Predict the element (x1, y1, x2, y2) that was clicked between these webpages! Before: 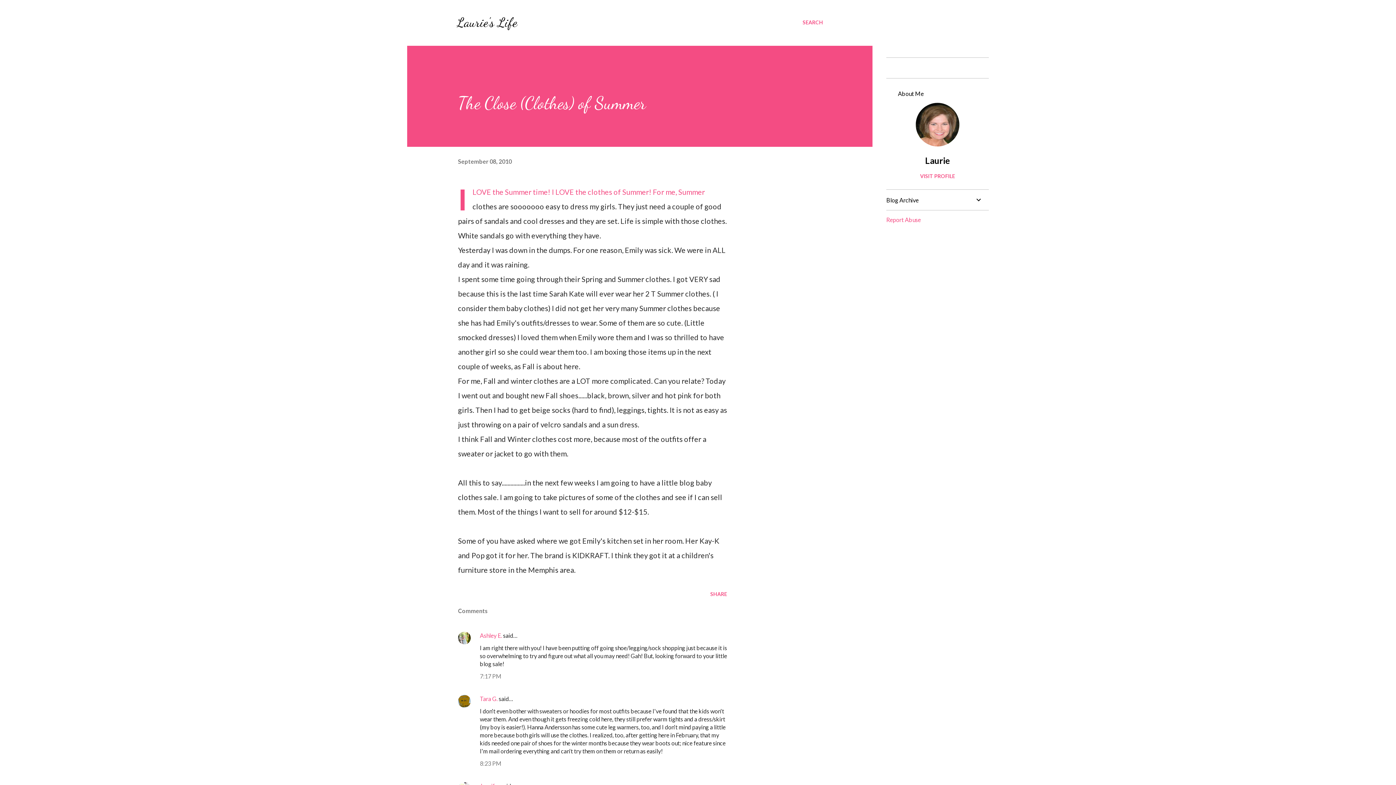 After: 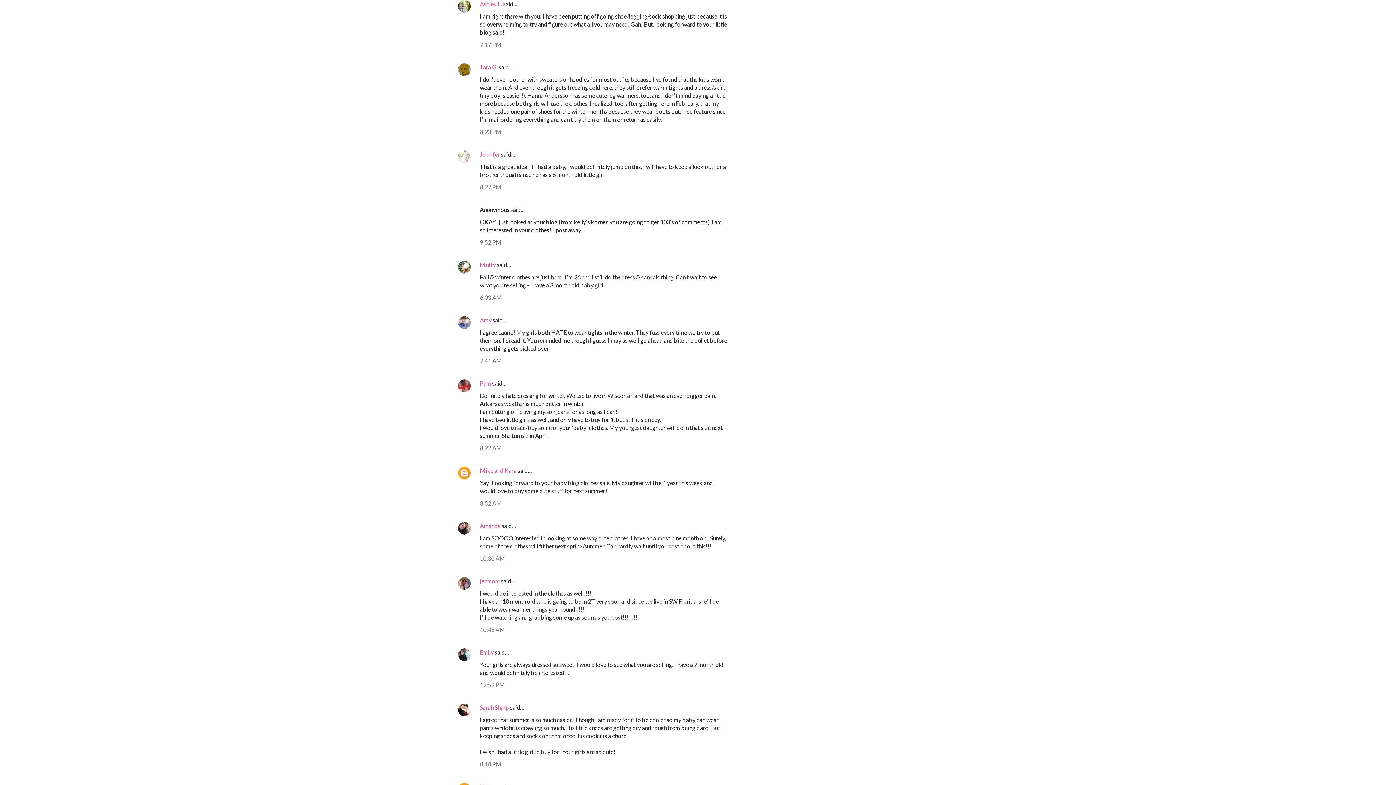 Action: label: 7:17 PM bbox: (480, 673, 501, 680)